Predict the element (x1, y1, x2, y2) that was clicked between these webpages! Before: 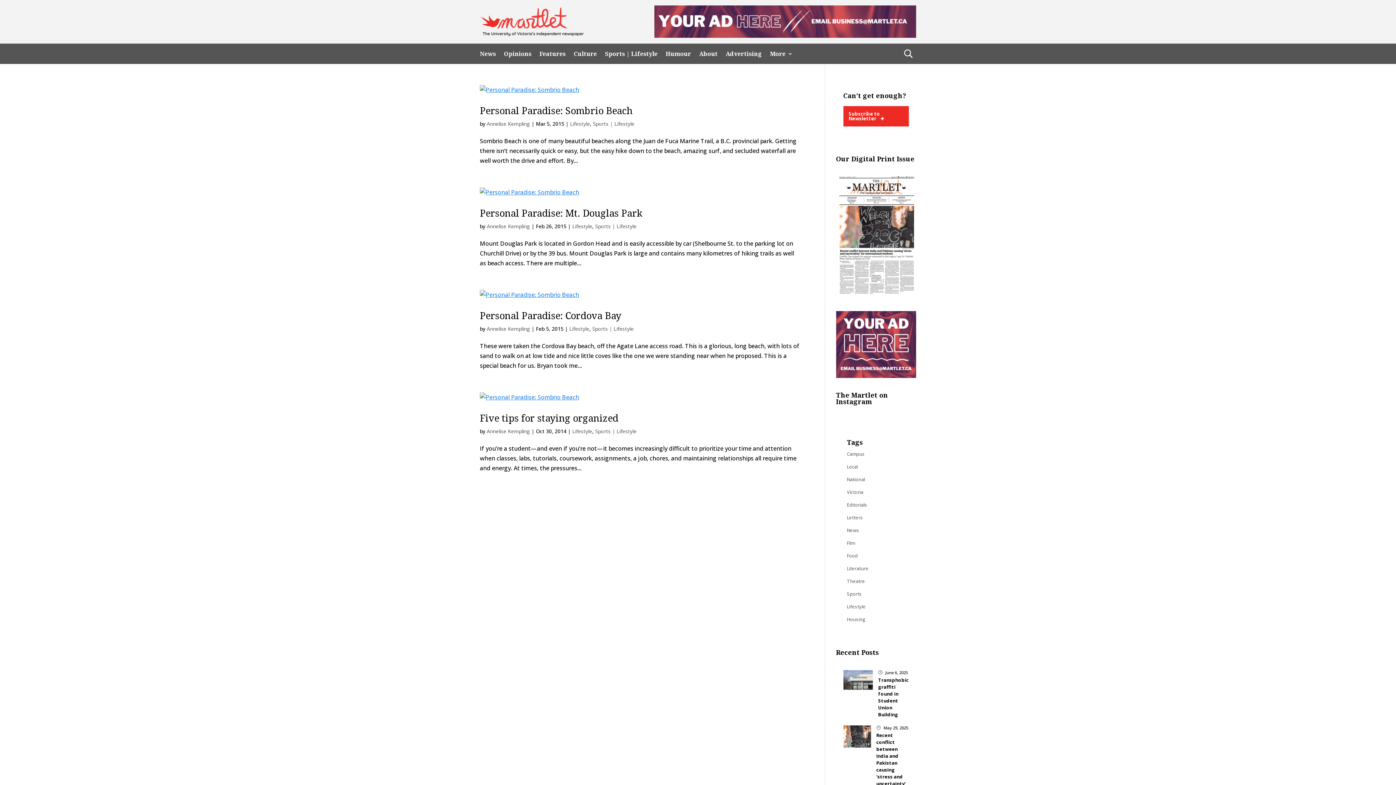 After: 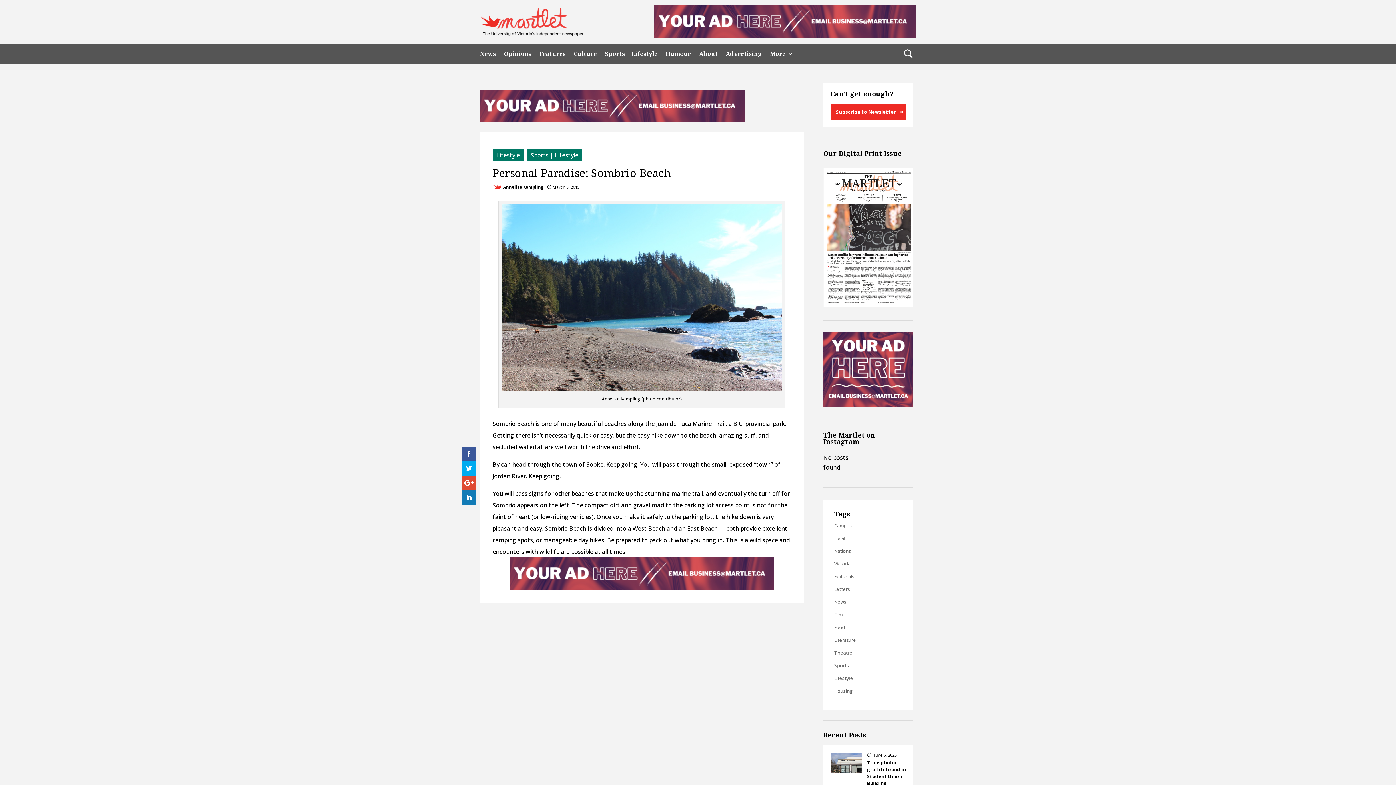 Action: bbox: (480, 85, 801, 94)